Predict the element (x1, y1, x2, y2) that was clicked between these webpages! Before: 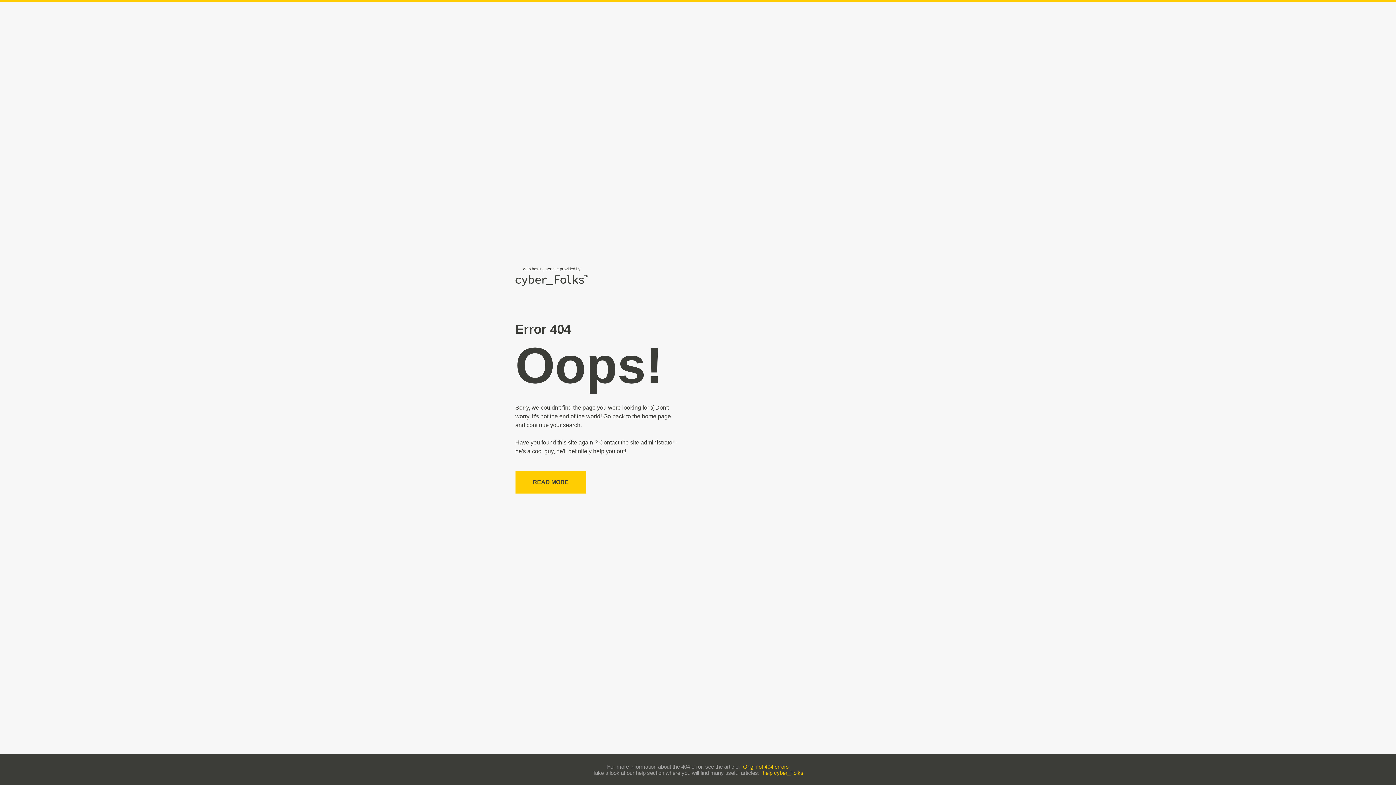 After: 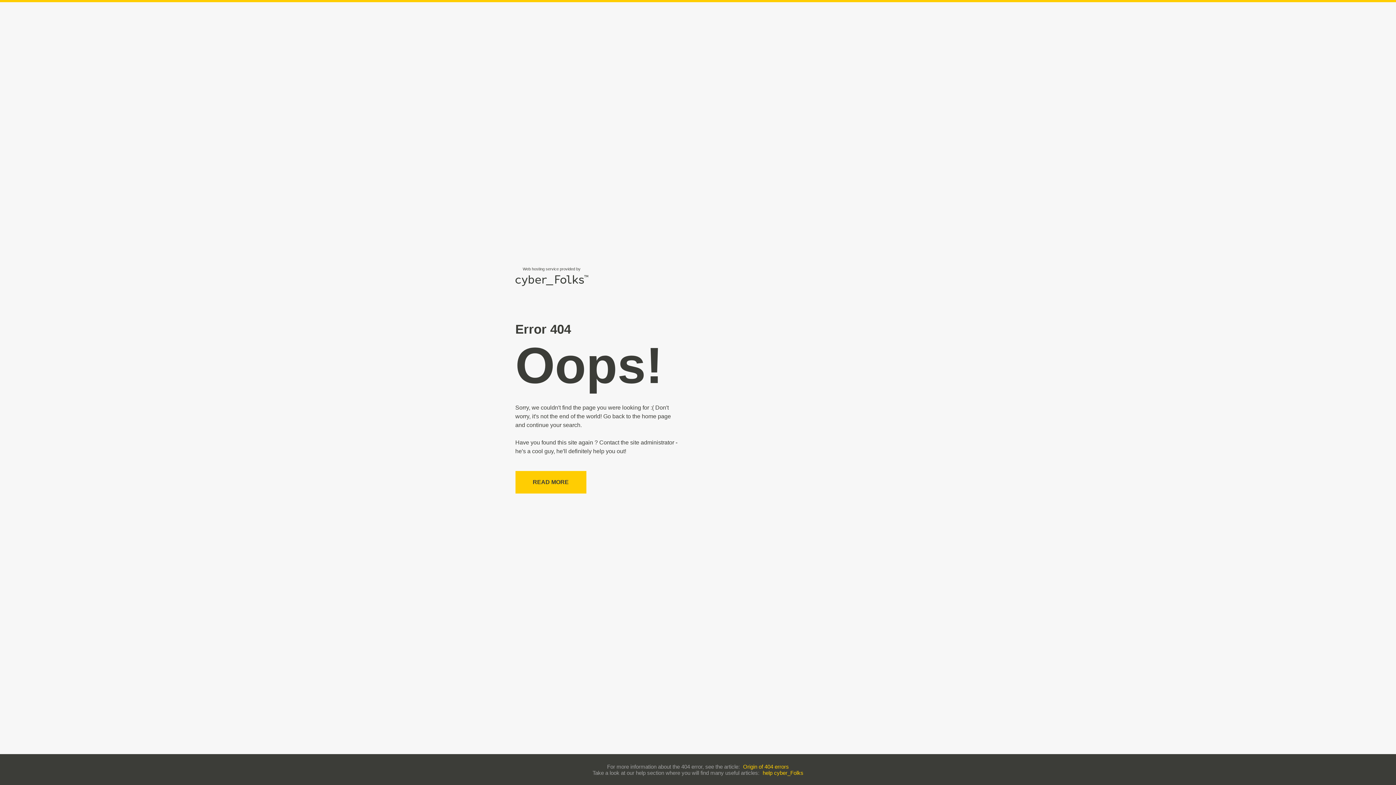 Action: label: help cyber_Folks bbox: (762, 770, 803, 776)